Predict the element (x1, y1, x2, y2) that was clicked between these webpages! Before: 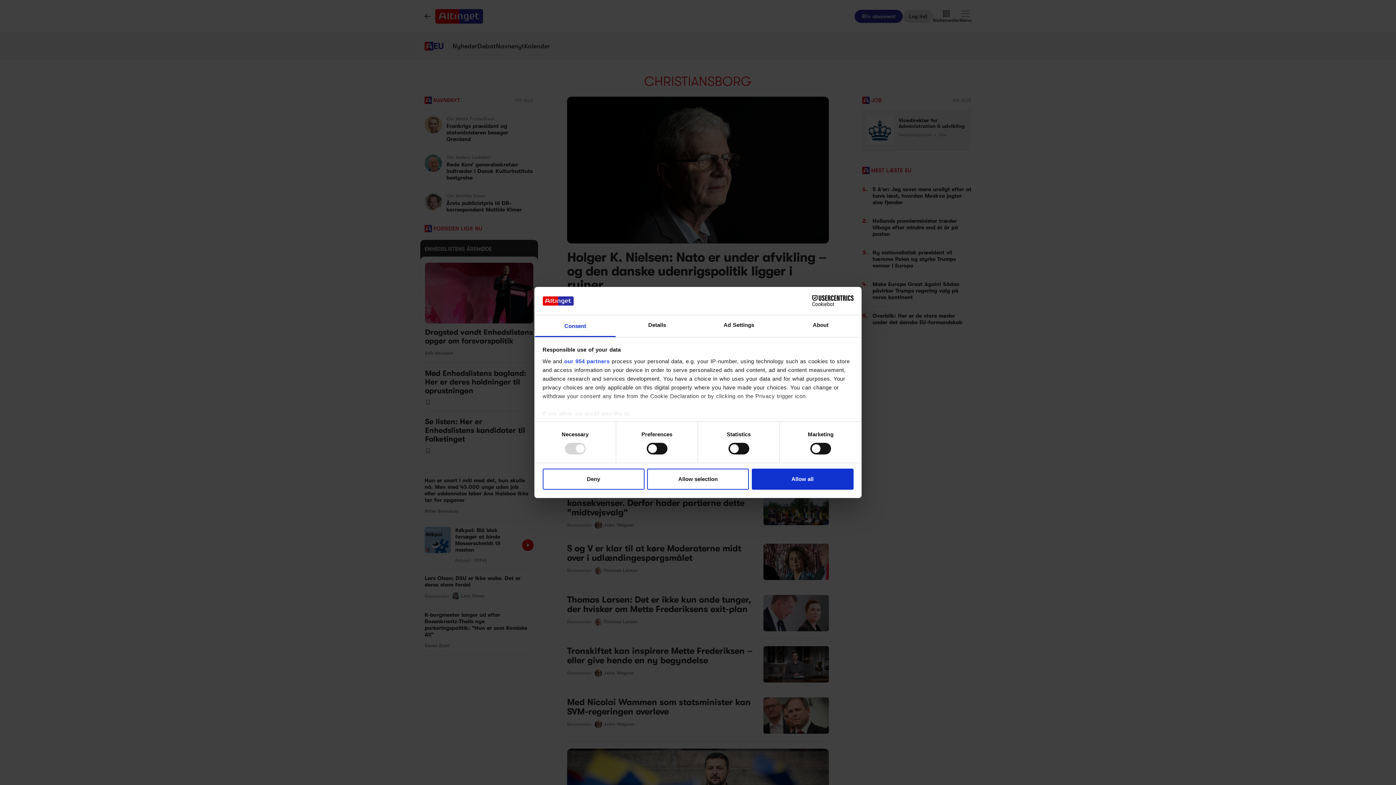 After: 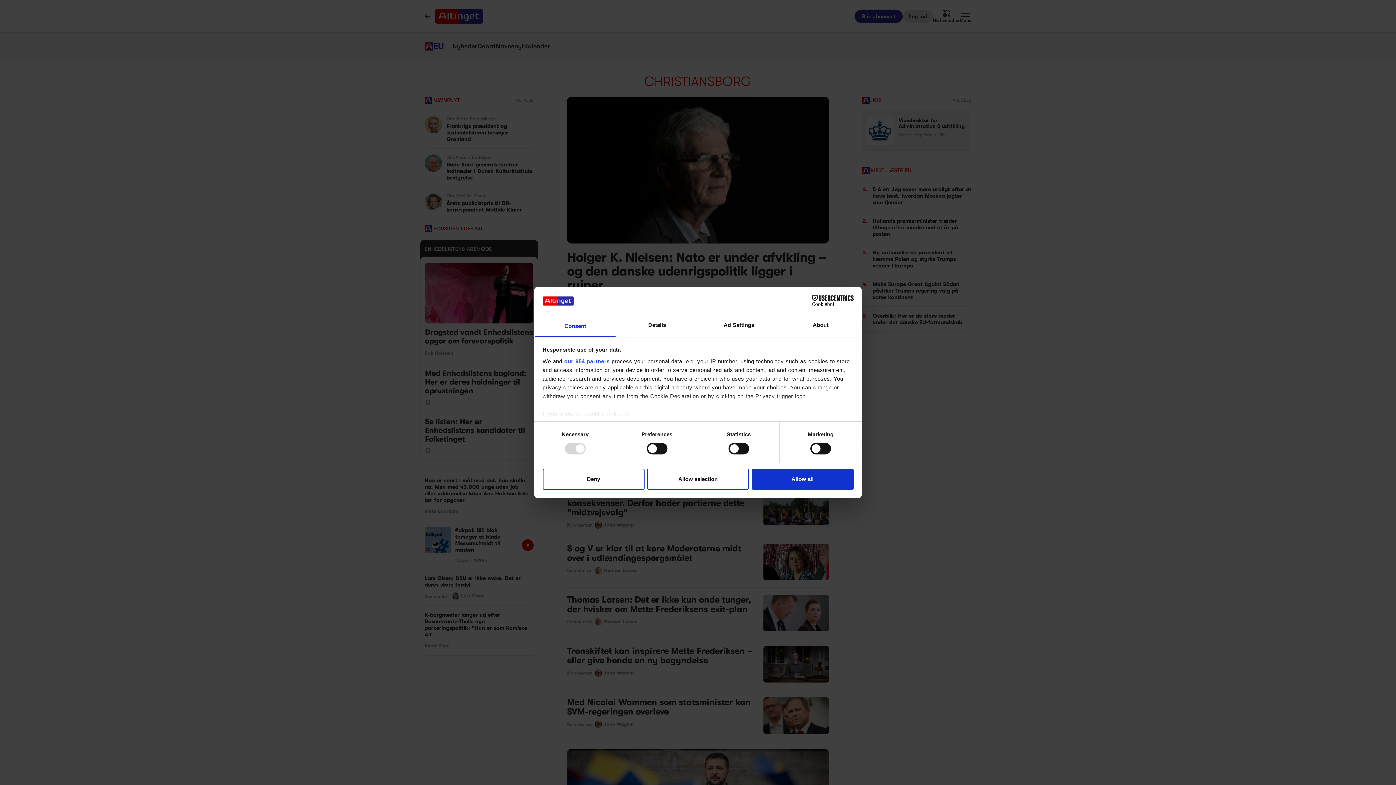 Action: label: Cookiebot - opens in a new window bbox: (790, 295, 853, 306)